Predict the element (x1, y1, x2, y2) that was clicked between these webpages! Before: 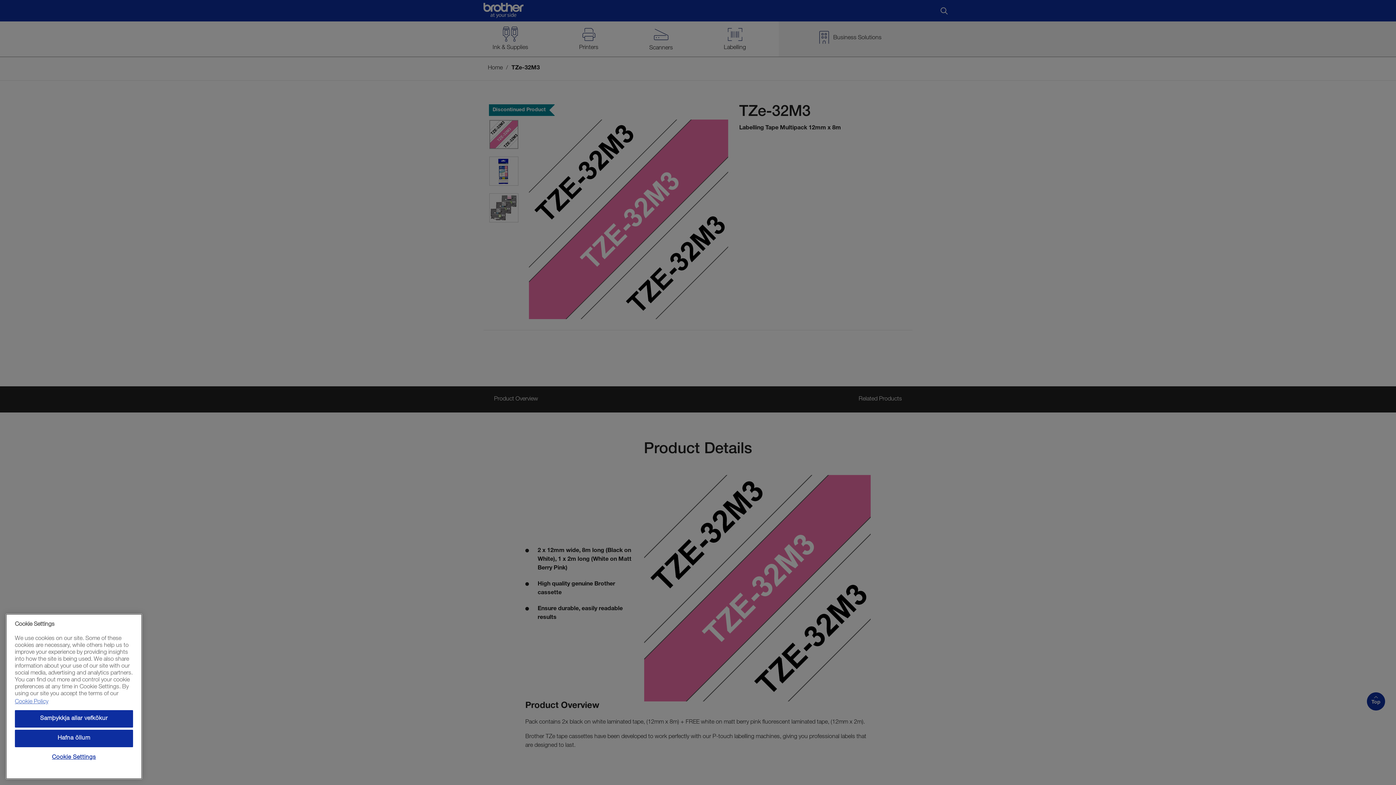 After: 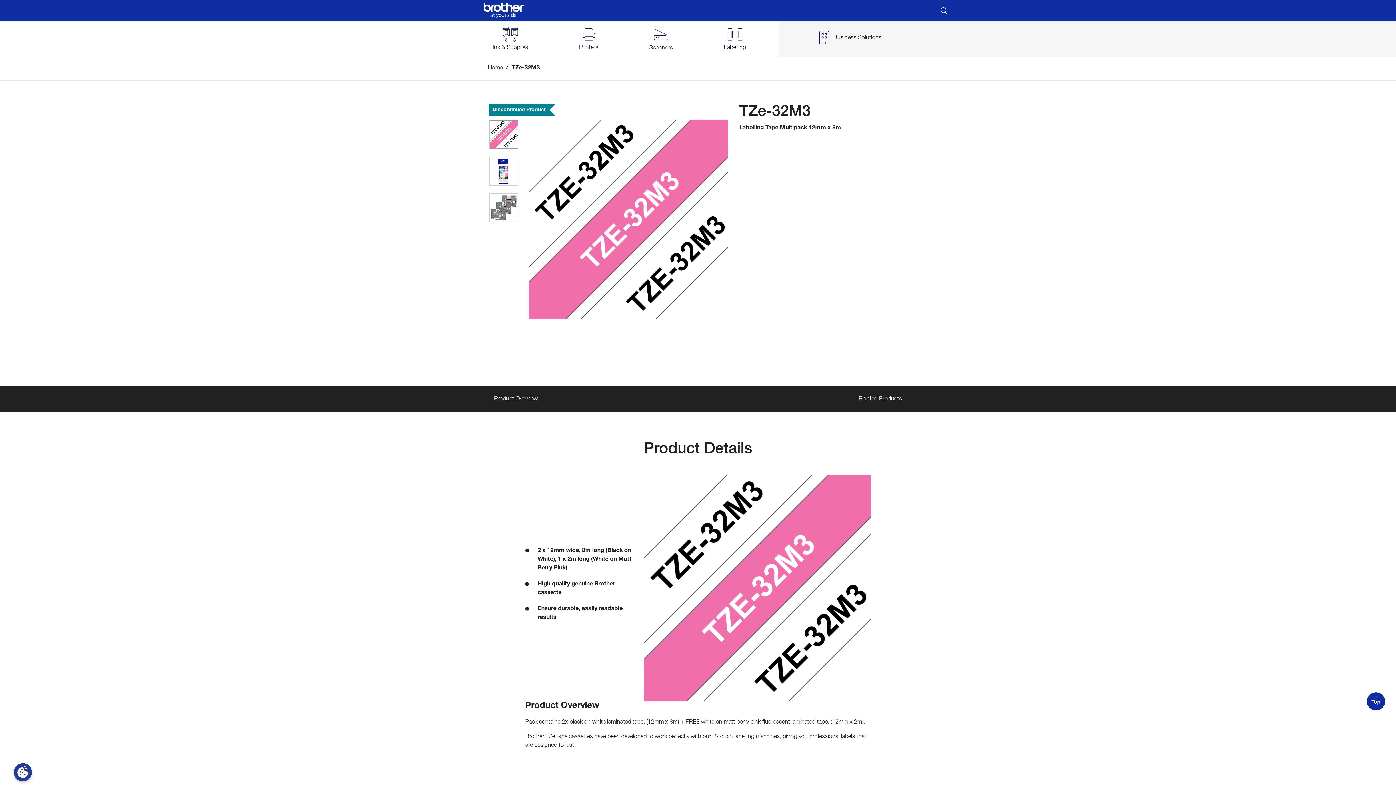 Action: label: Samþykkja allar vefkökur bbox: (14, 710, 133, 728)